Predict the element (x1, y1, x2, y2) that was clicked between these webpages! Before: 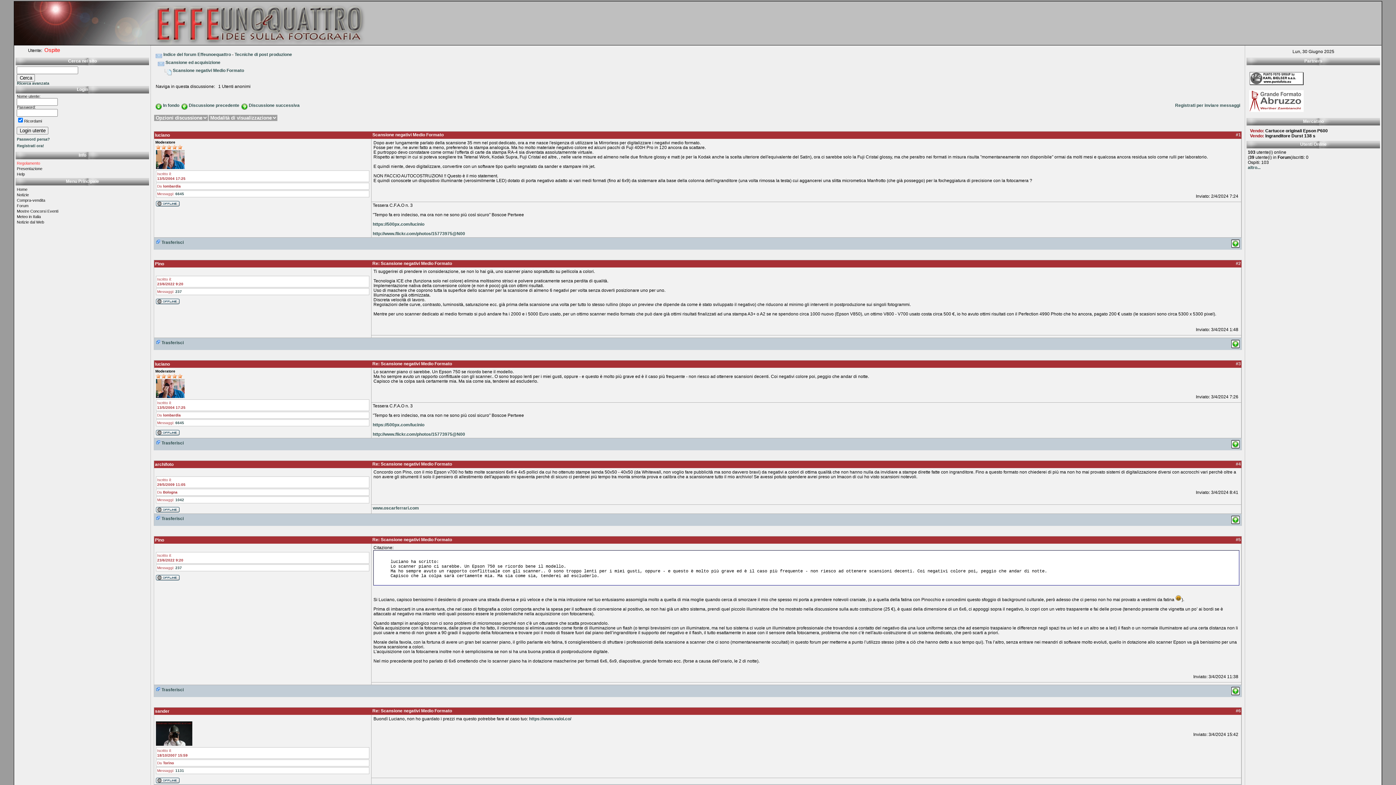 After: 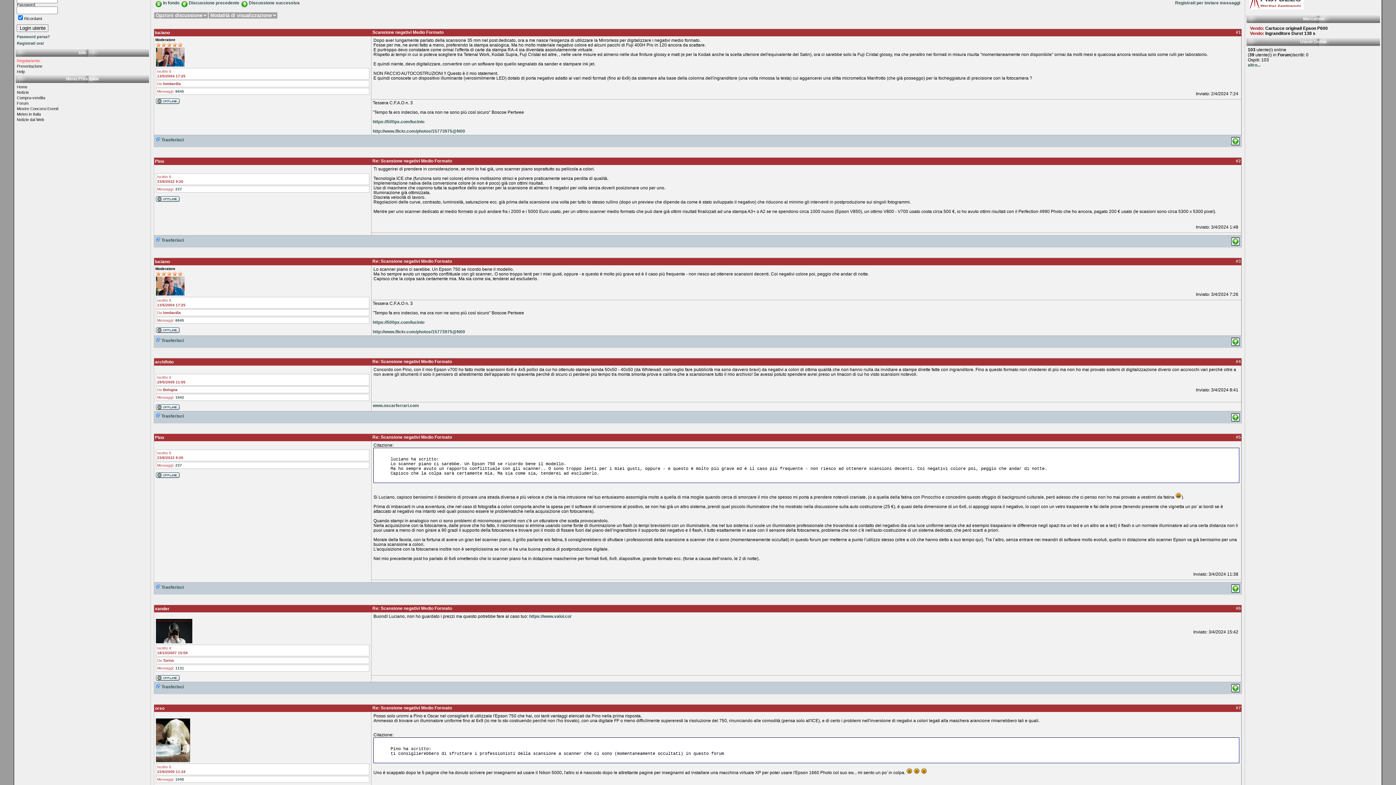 Action: bbox: (1231, 687, 1240, 692)